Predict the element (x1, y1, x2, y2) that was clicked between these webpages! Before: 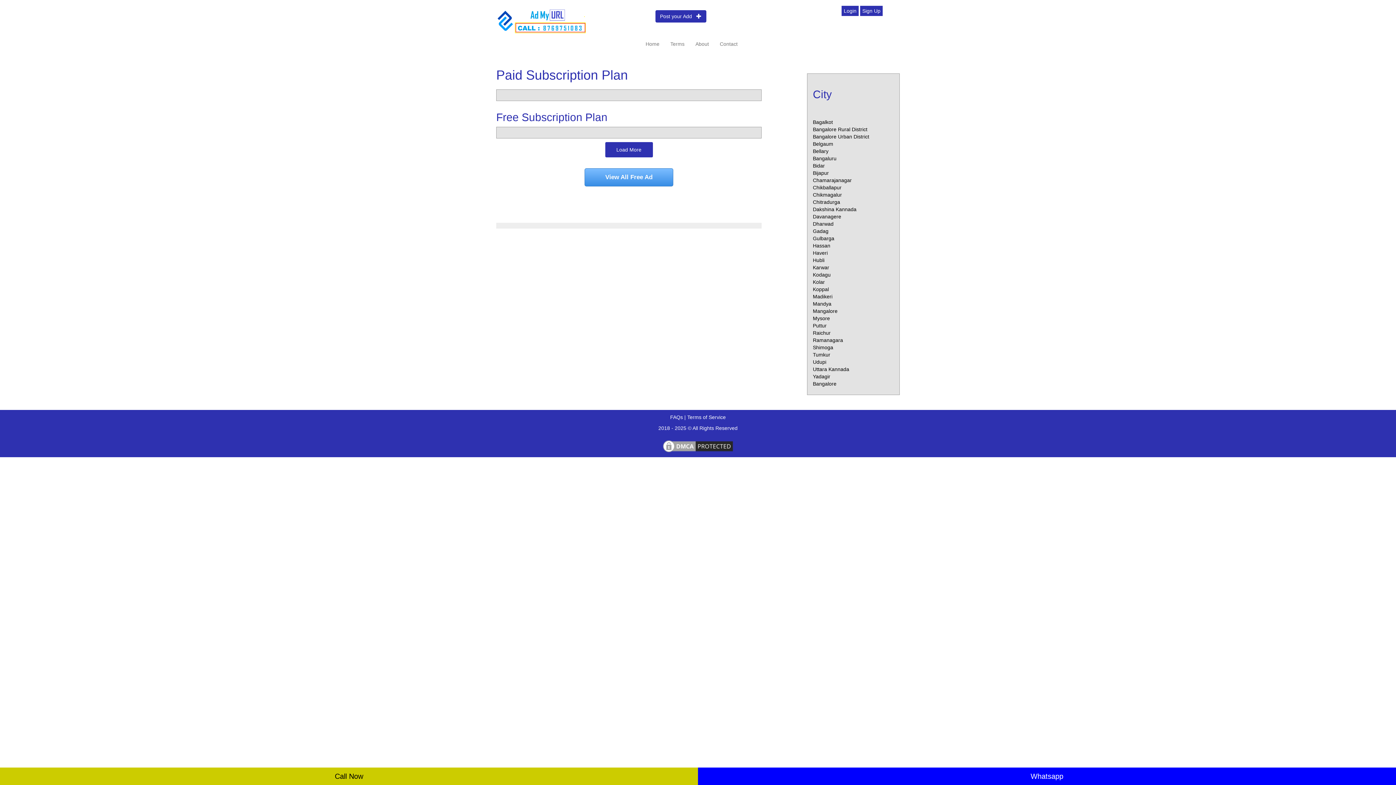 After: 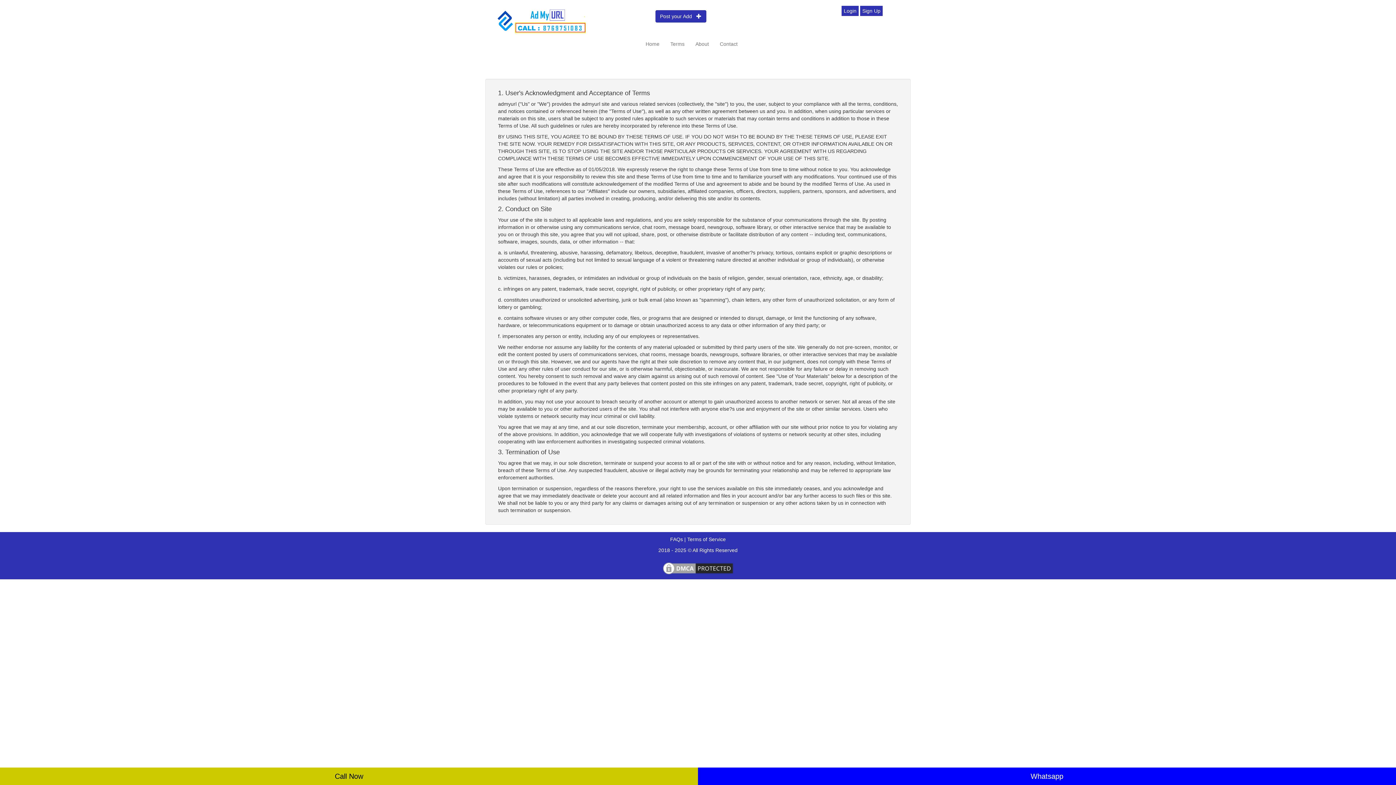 Action: bbox: (665, 34, 690, 52) label: Terms